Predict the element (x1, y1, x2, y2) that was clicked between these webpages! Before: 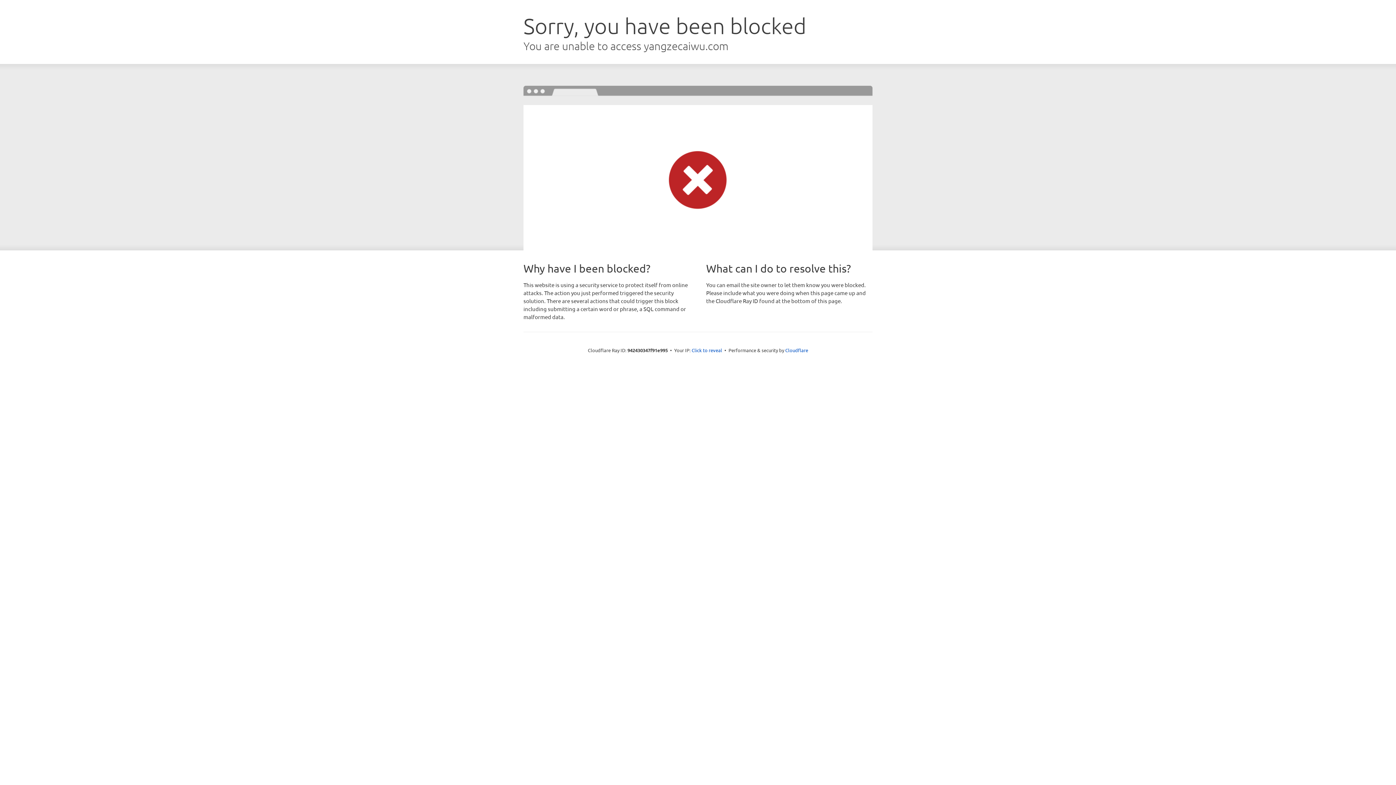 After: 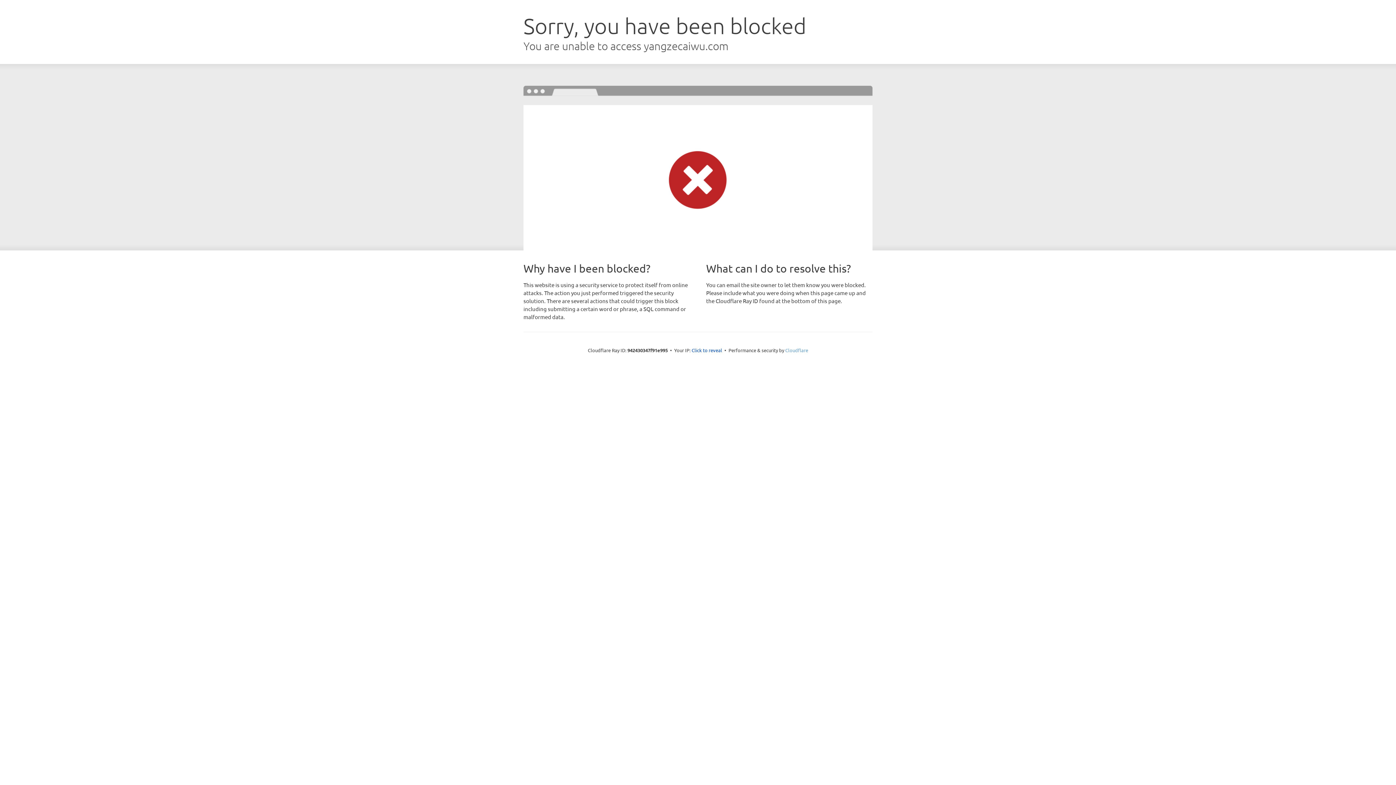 Action: bbox: (785, 347, 808, 353) label: Cloudflare